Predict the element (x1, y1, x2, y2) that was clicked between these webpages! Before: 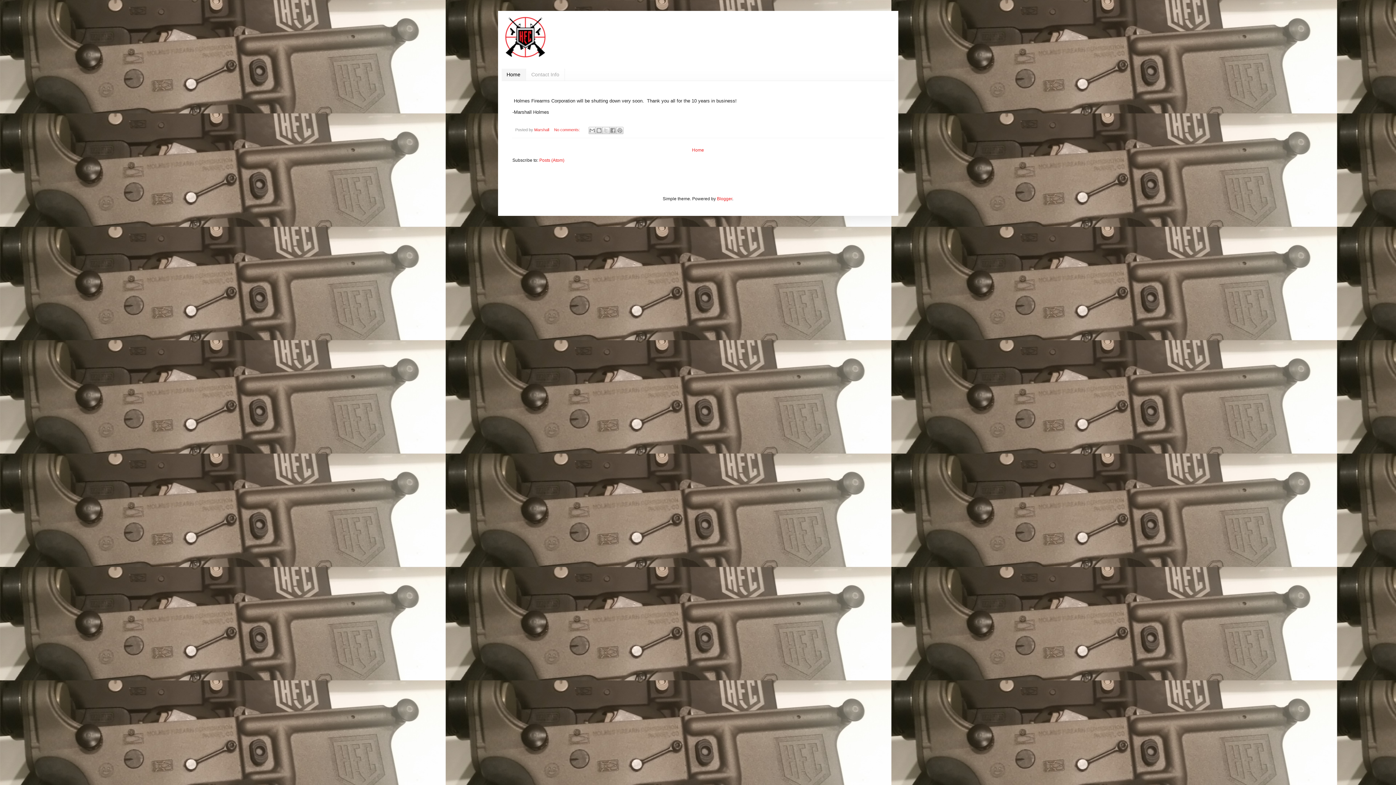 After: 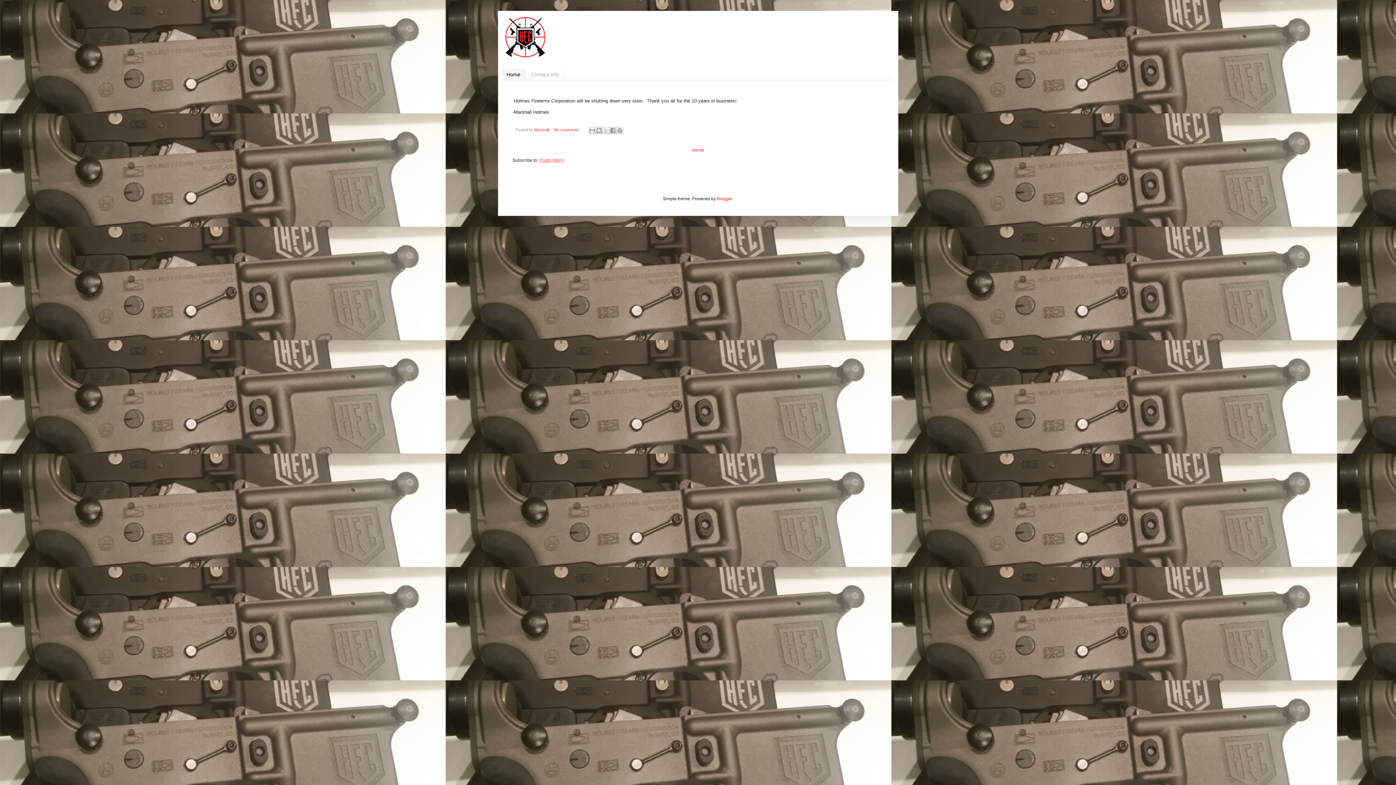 Action: label: Posts (Atom) bbox: (539, 157, 564, 162)